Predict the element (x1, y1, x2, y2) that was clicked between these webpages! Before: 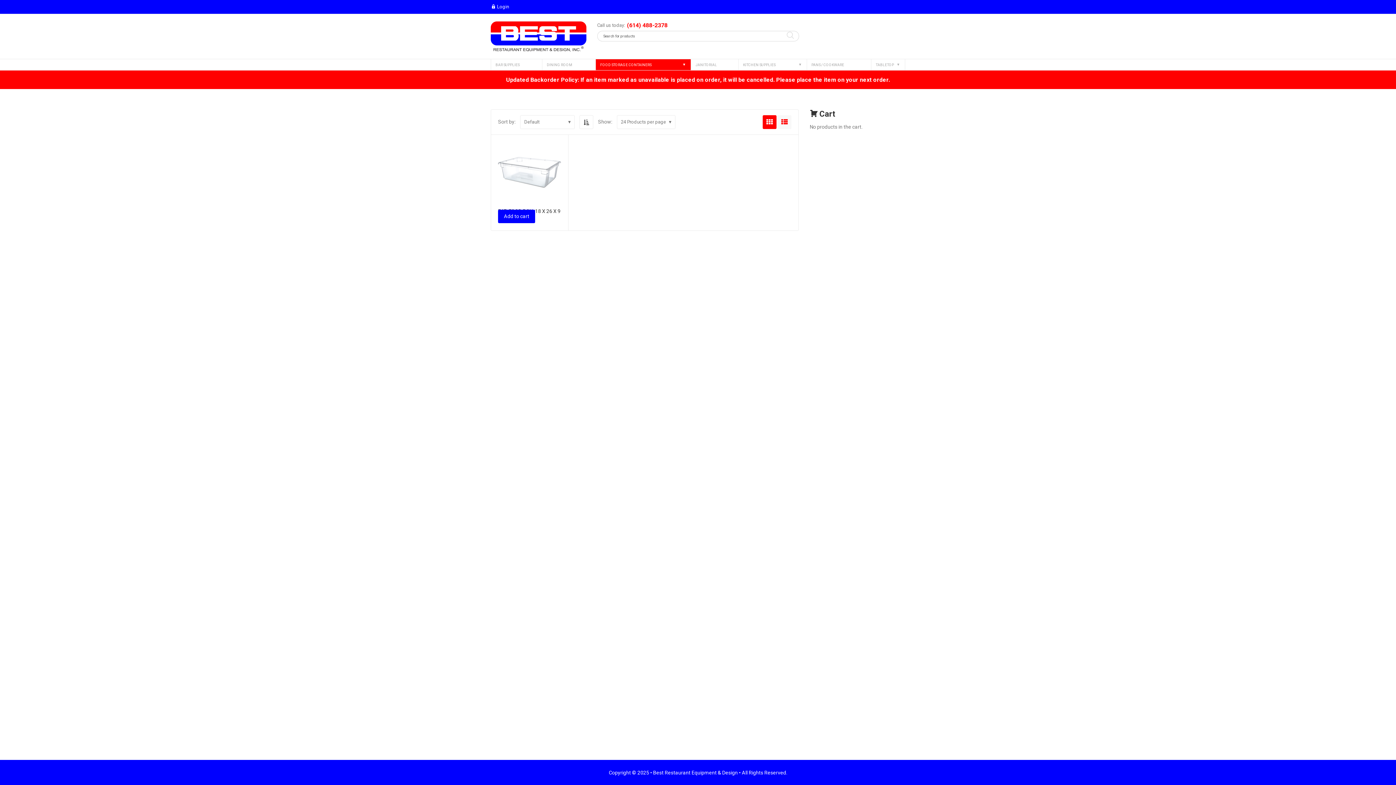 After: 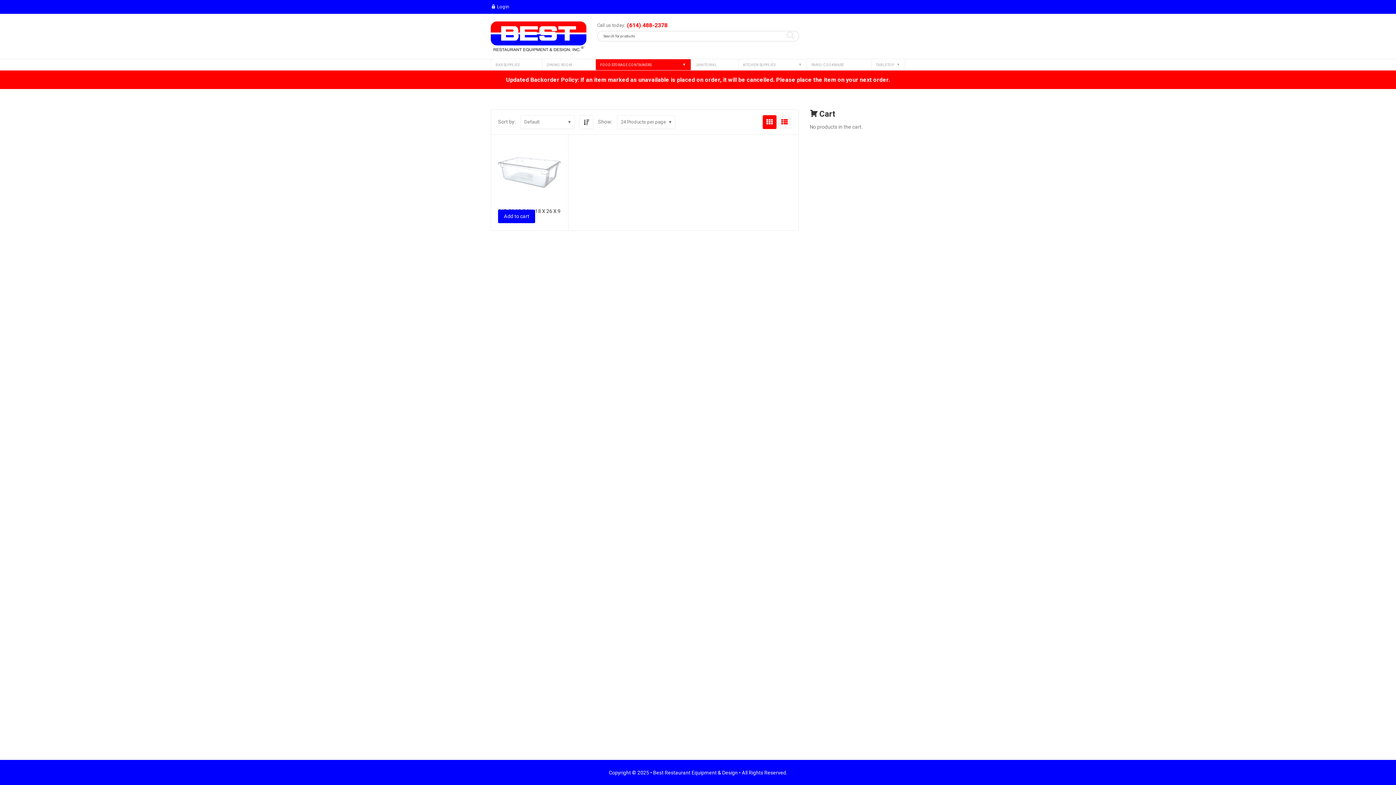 Action: bbox: (579, 115, 593, 128)